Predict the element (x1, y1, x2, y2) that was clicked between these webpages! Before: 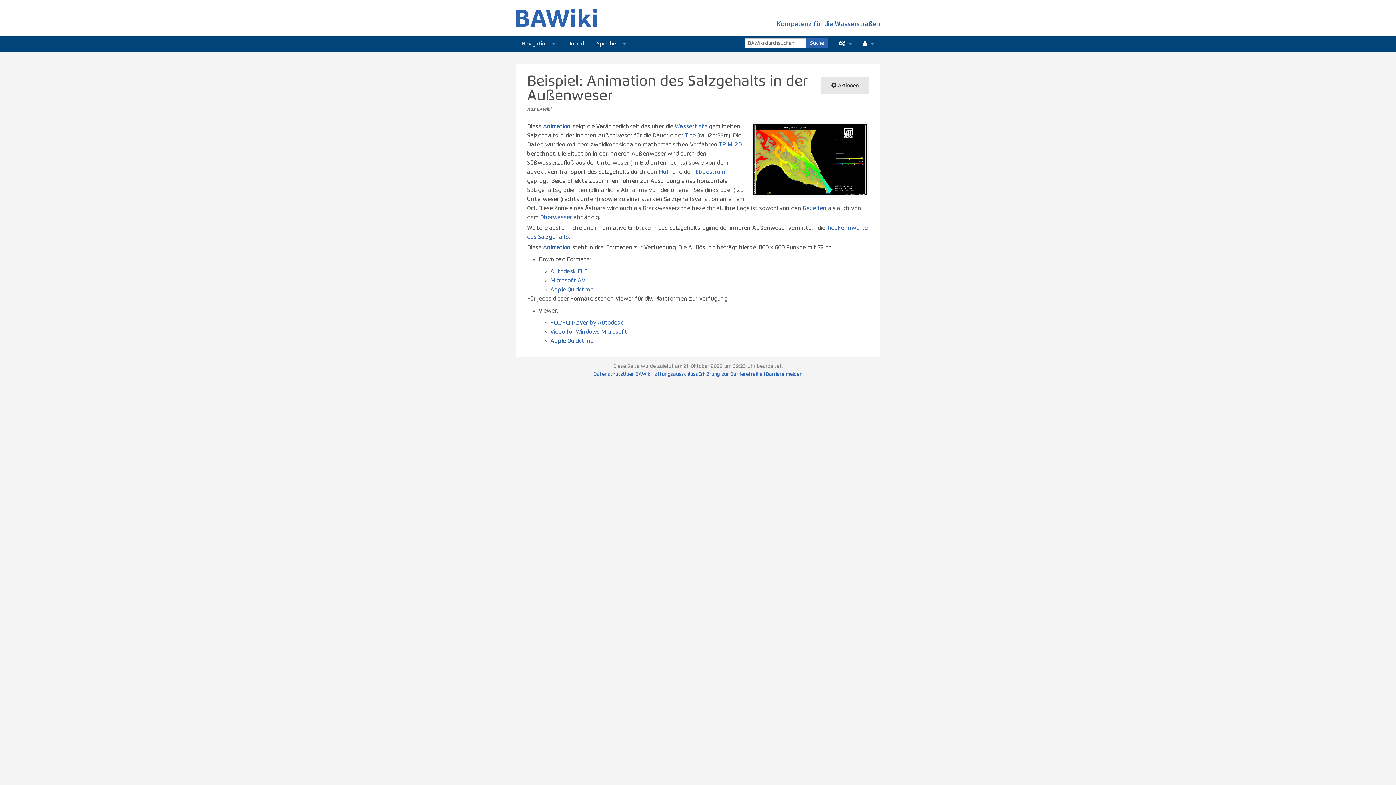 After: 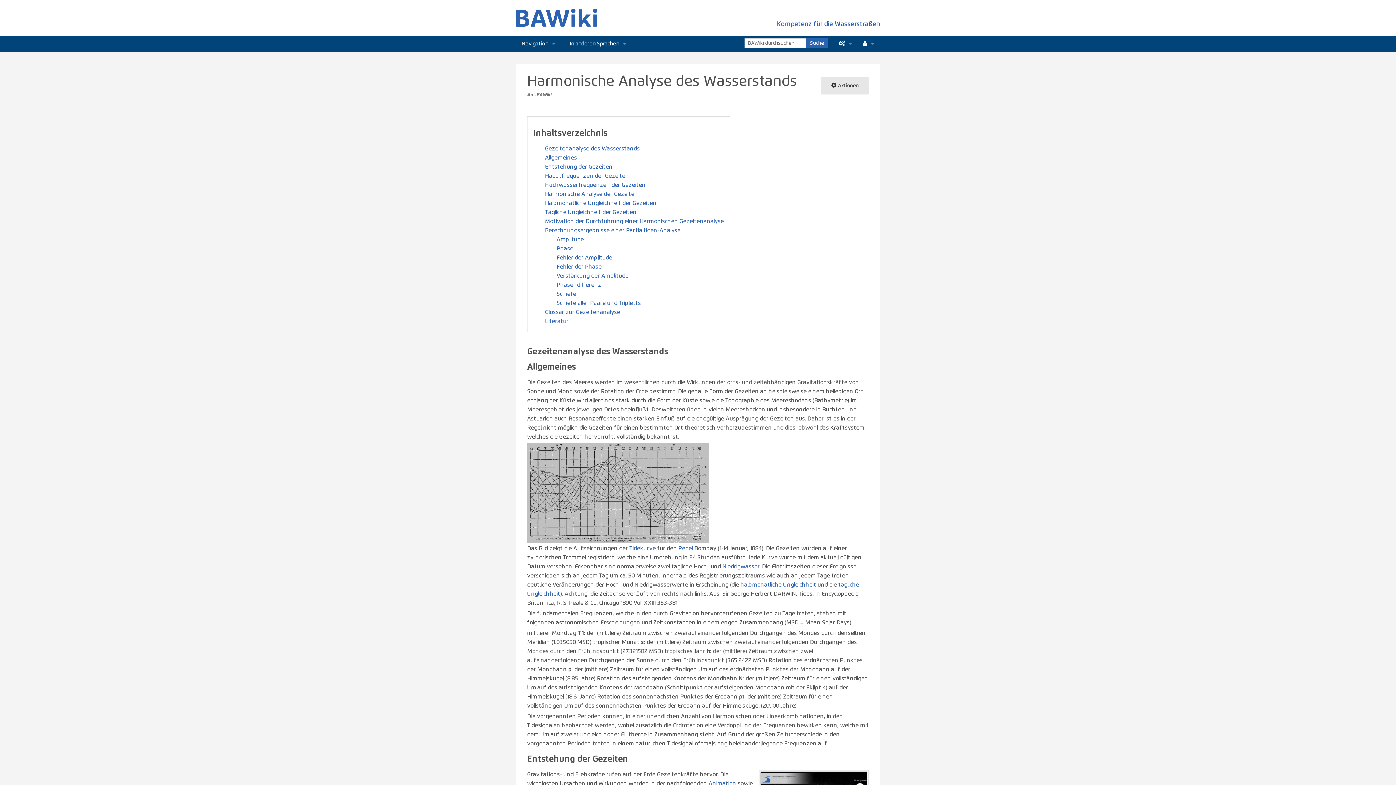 Action: bbox: (802, 205, 826, 211) label: Gezeiten